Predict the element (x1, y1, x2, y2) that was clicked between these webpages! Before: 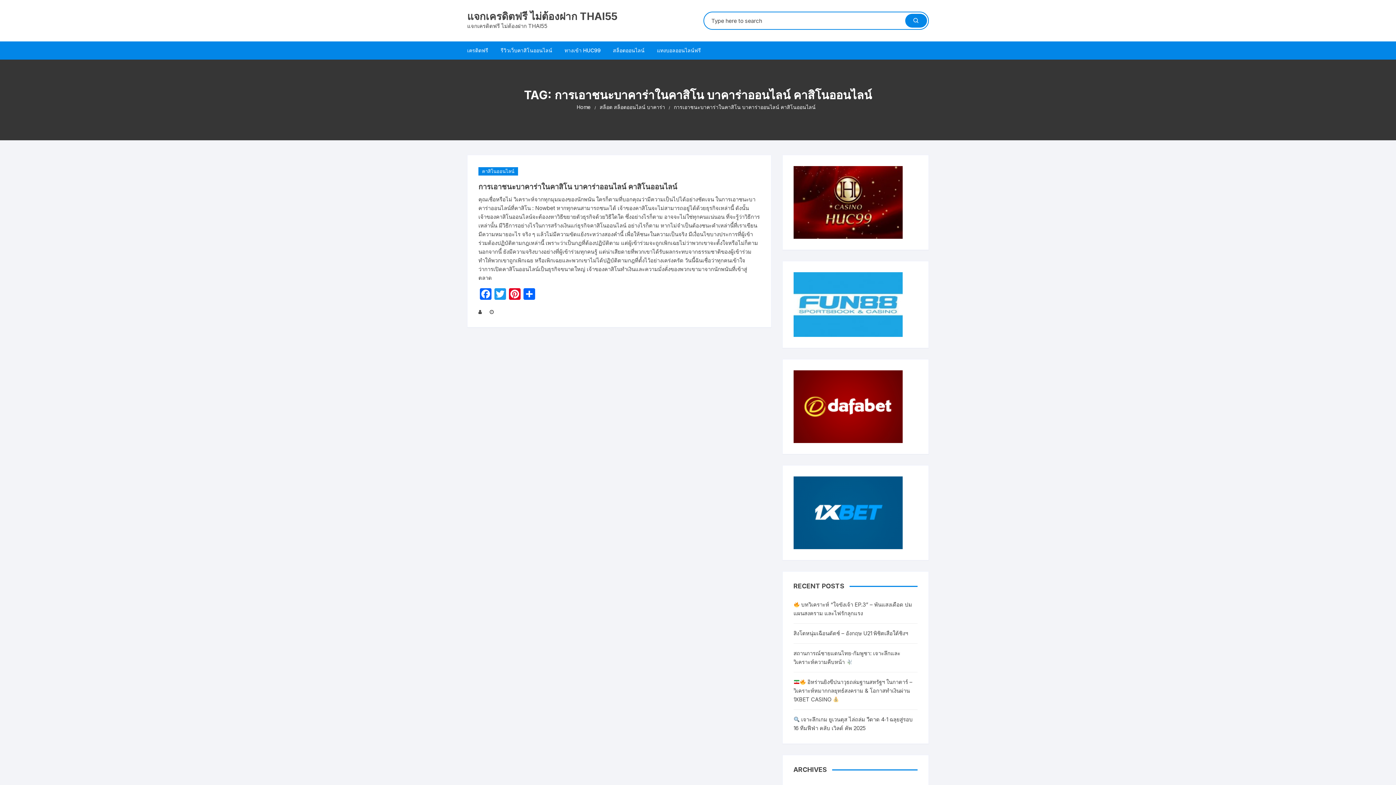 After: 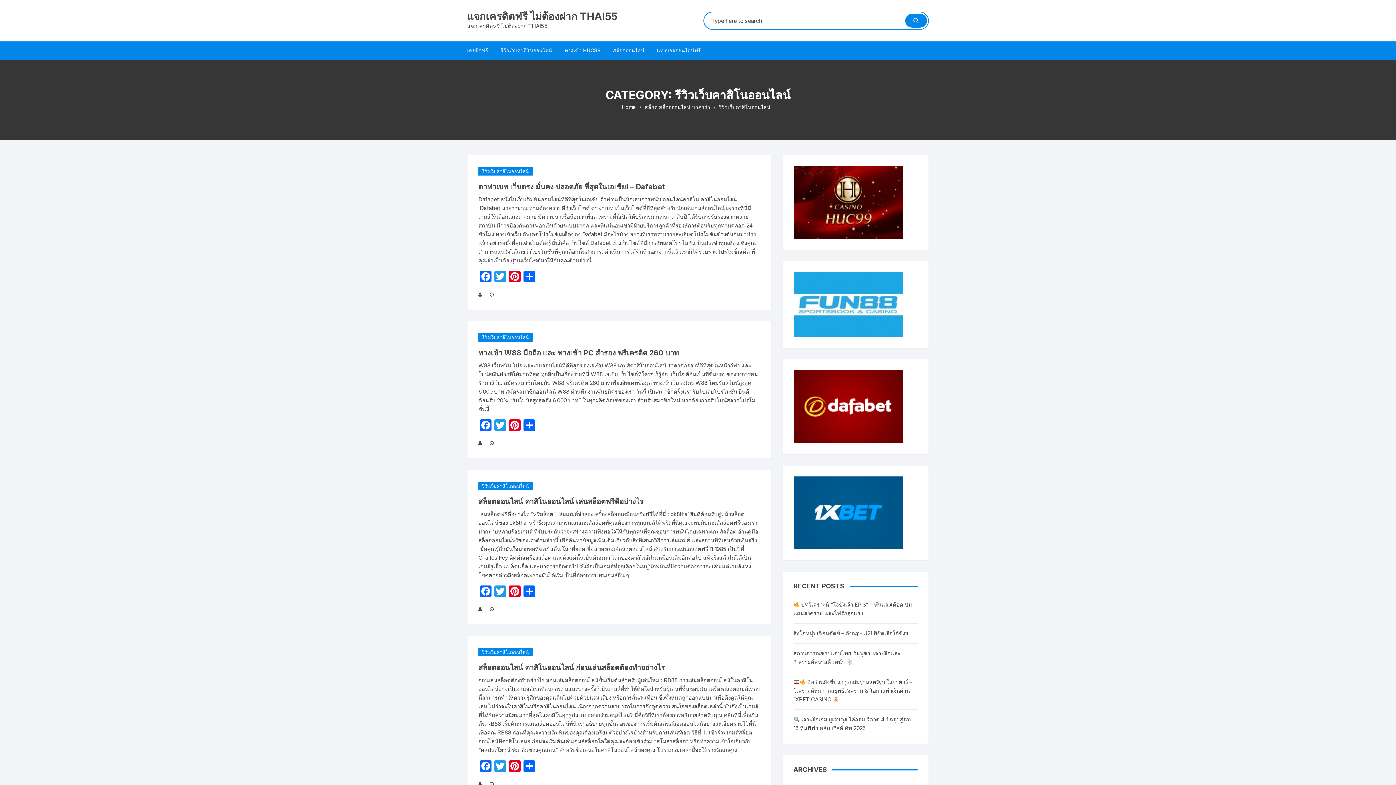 Action: bbox: (495, 41, 557, 59) label: รีวิวเว็บคาสิโนออนไลน์